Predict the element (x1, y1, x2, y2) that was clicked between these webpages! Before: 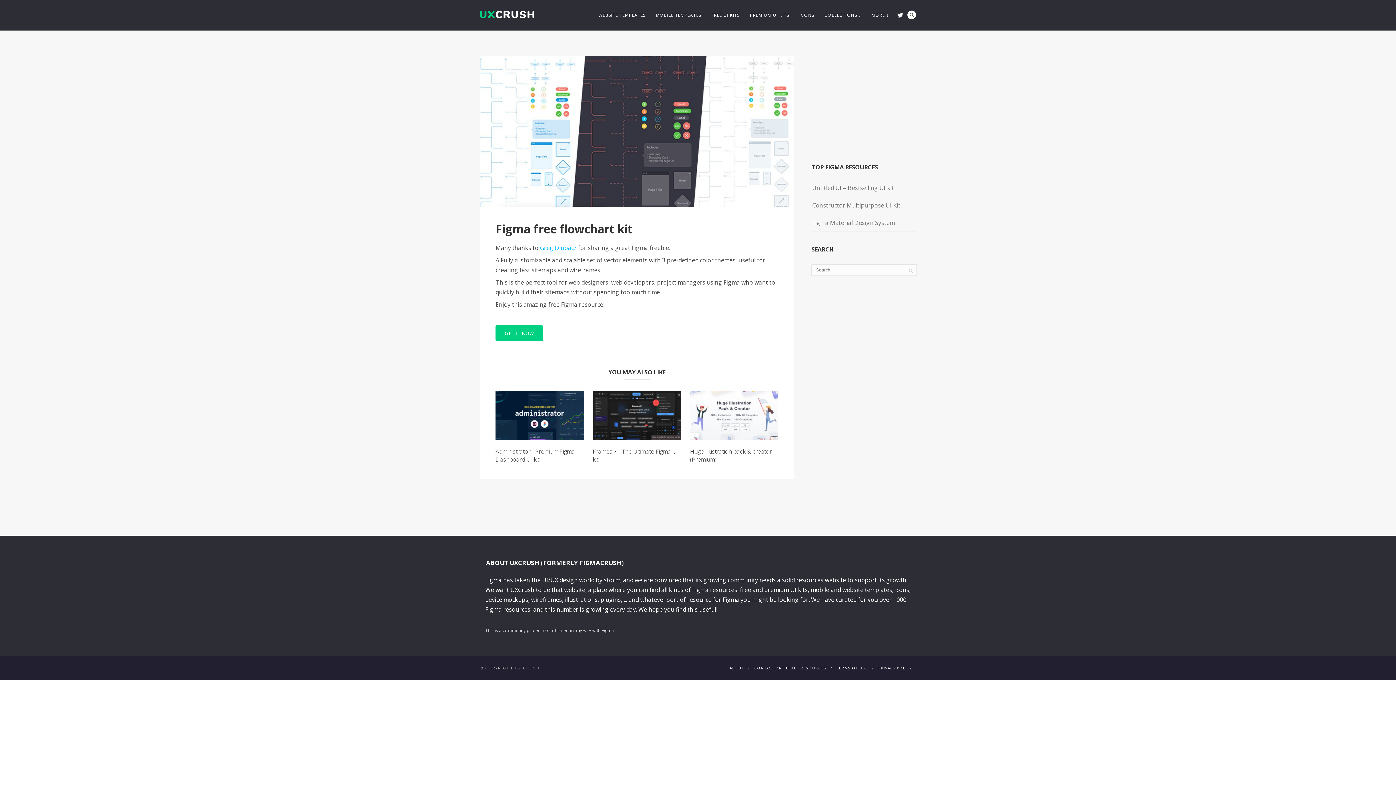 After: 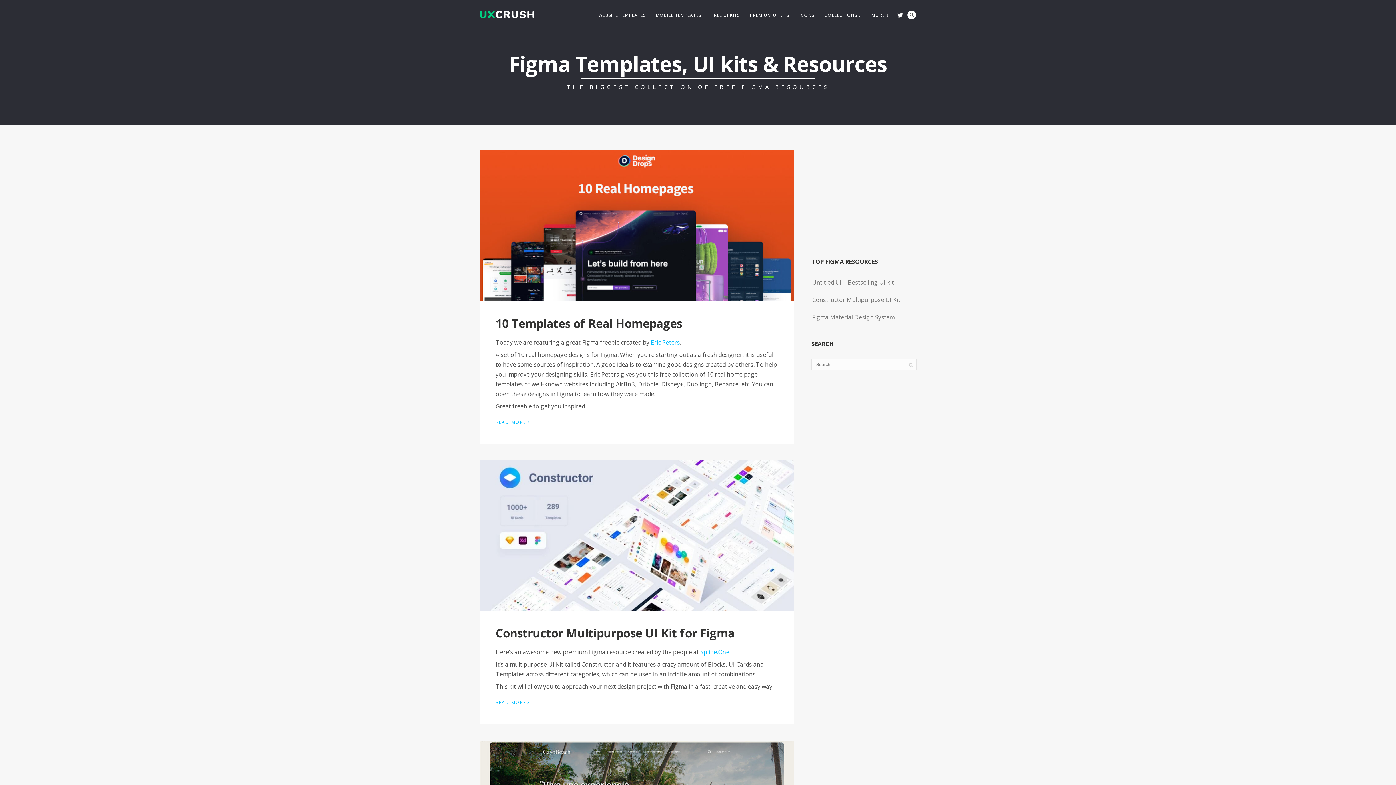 Action: bbox: (480, 8, 534, 18)